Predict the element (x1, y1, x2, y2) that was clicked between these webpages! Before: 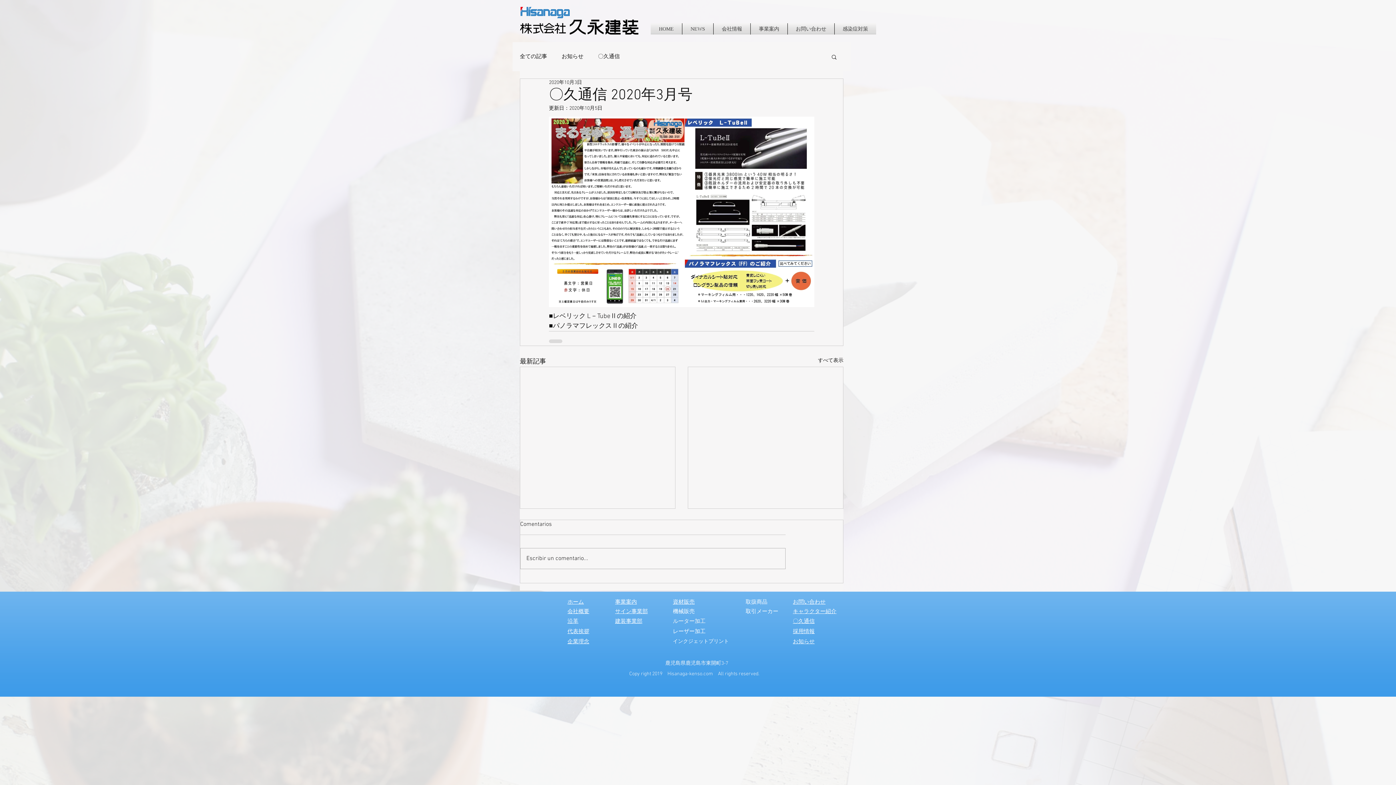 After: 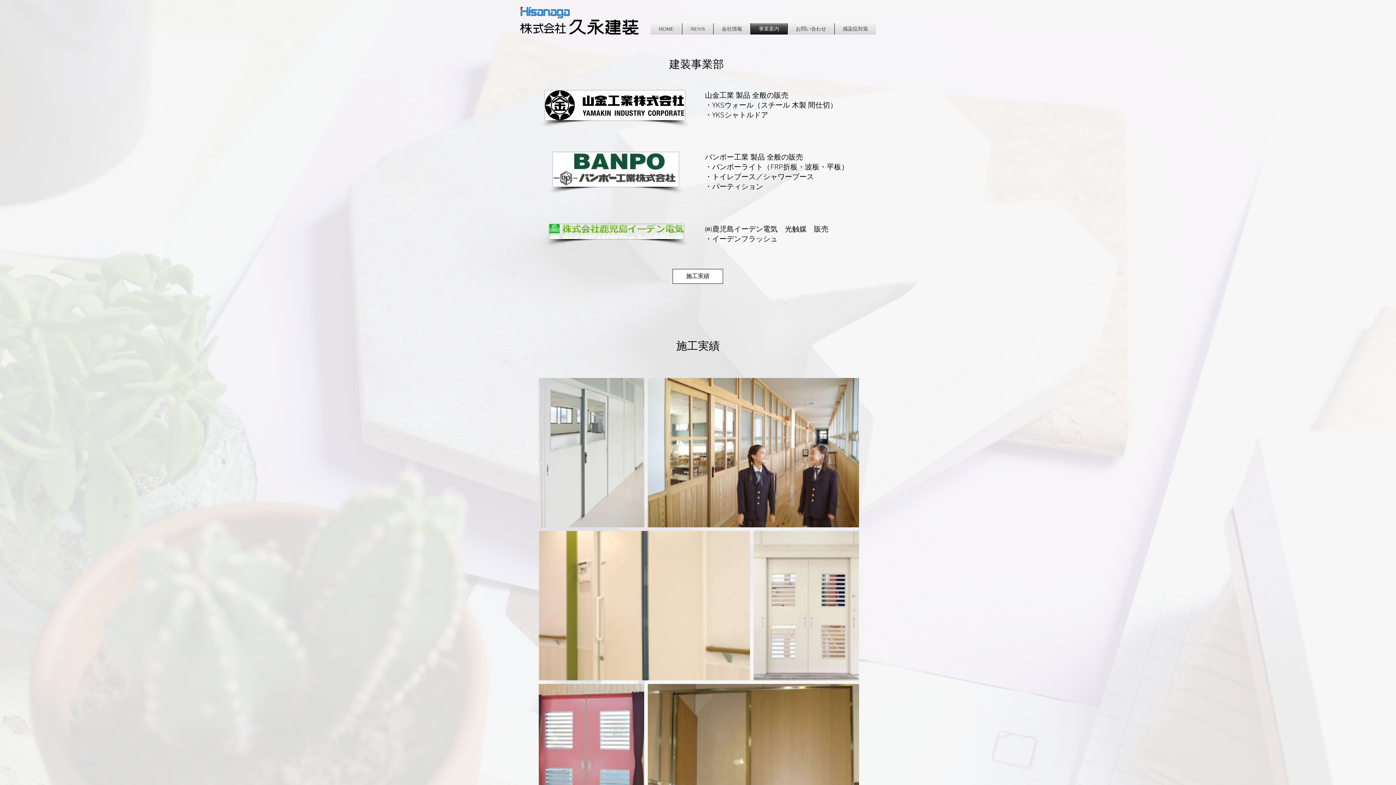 Action: bbox: (615, 618, 642, 625) label: 建装事業部